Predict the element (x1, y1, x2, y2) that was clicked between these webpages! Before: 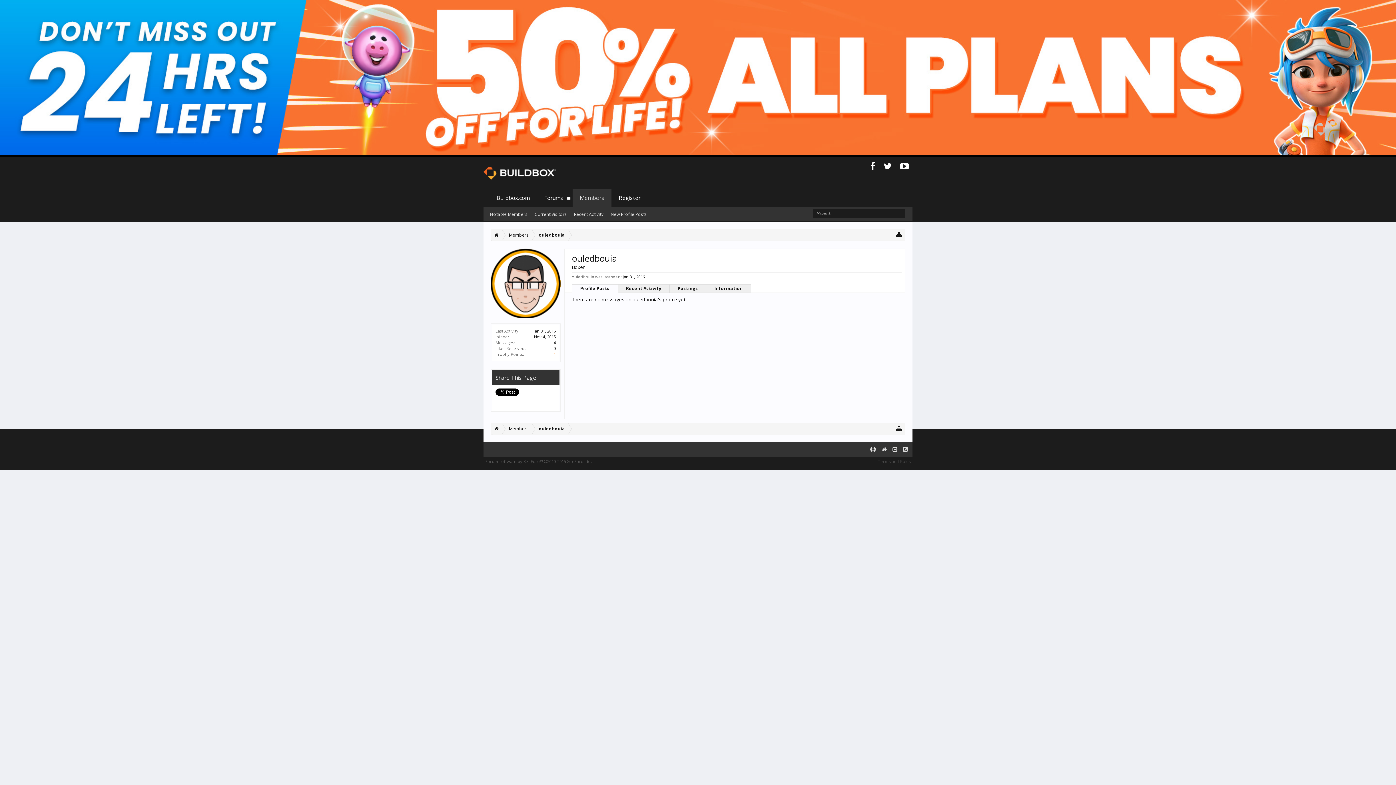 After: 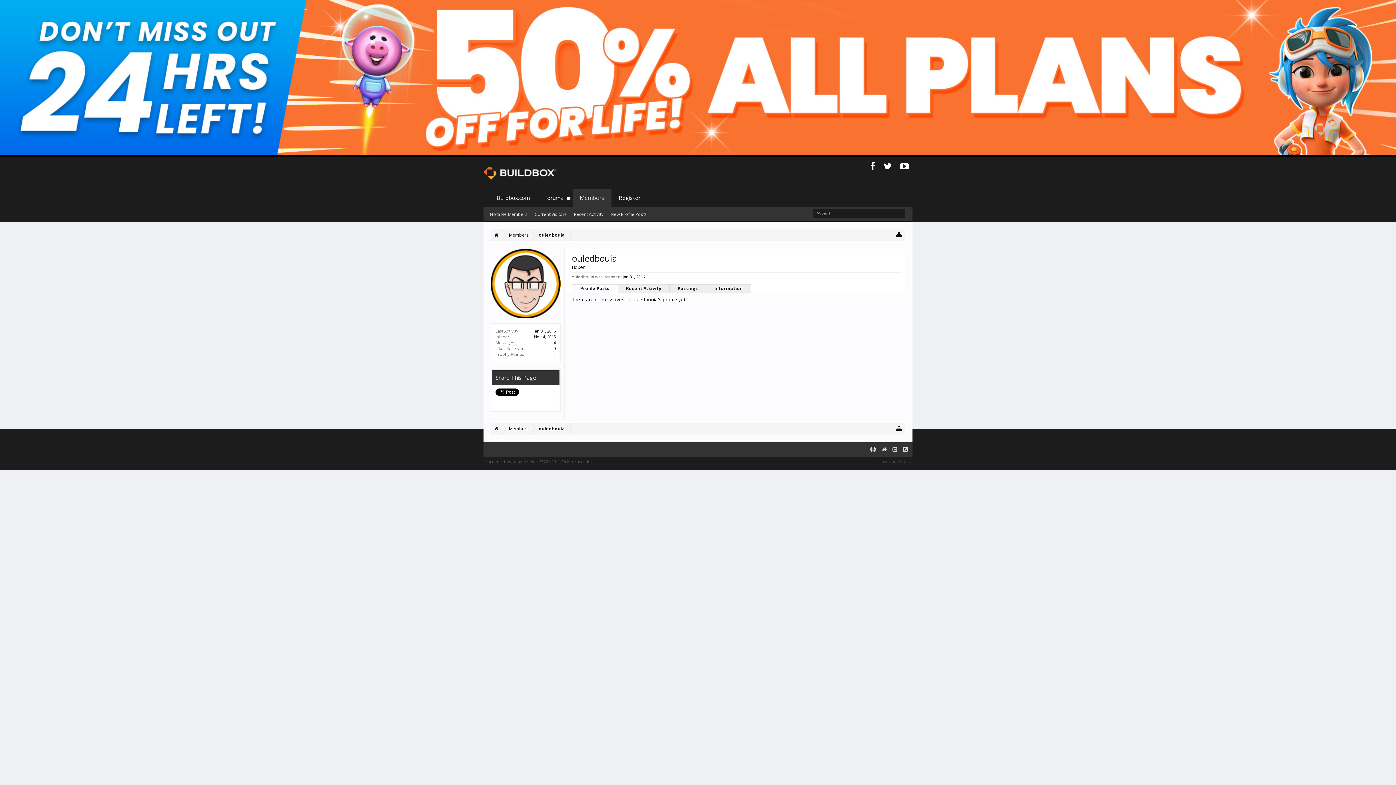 Action: bbox: (896, 156, 912, 175)